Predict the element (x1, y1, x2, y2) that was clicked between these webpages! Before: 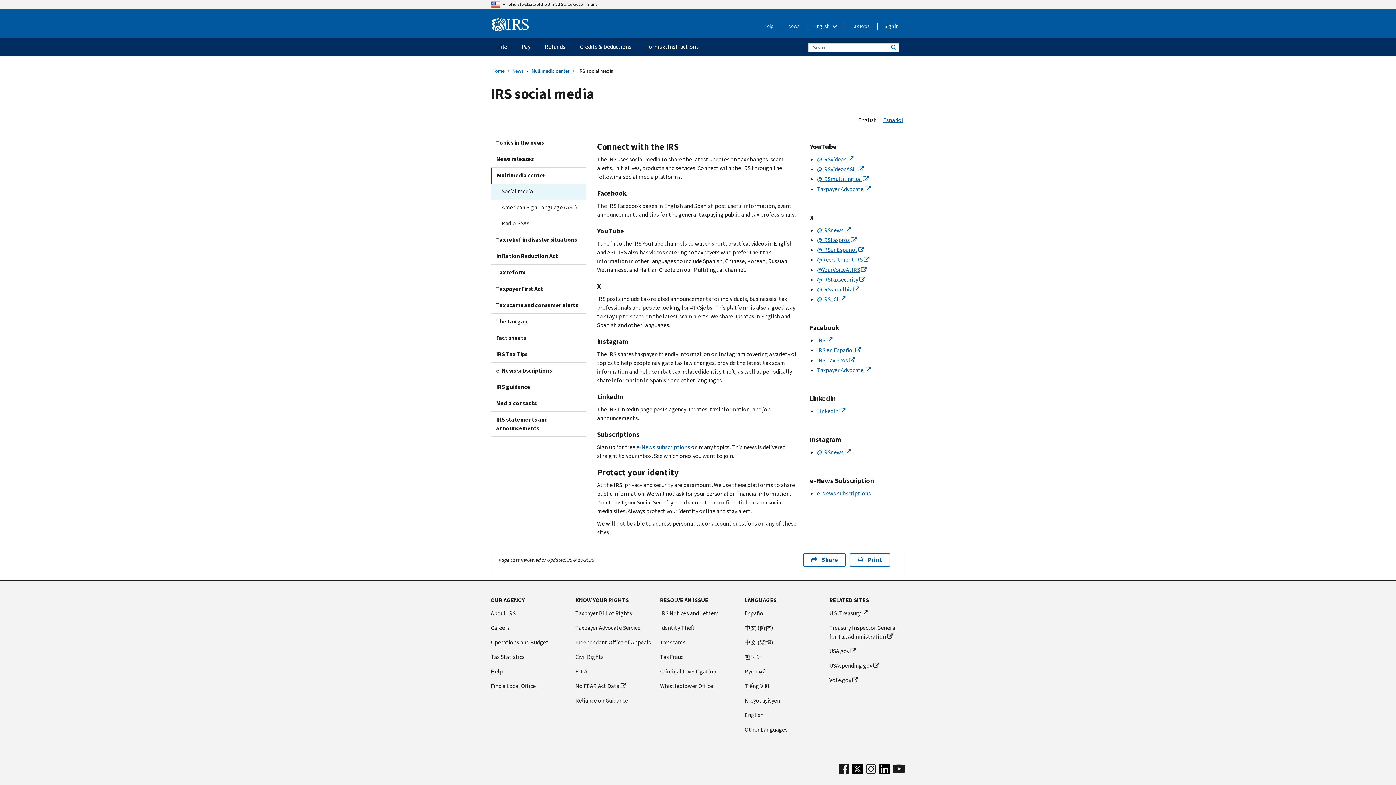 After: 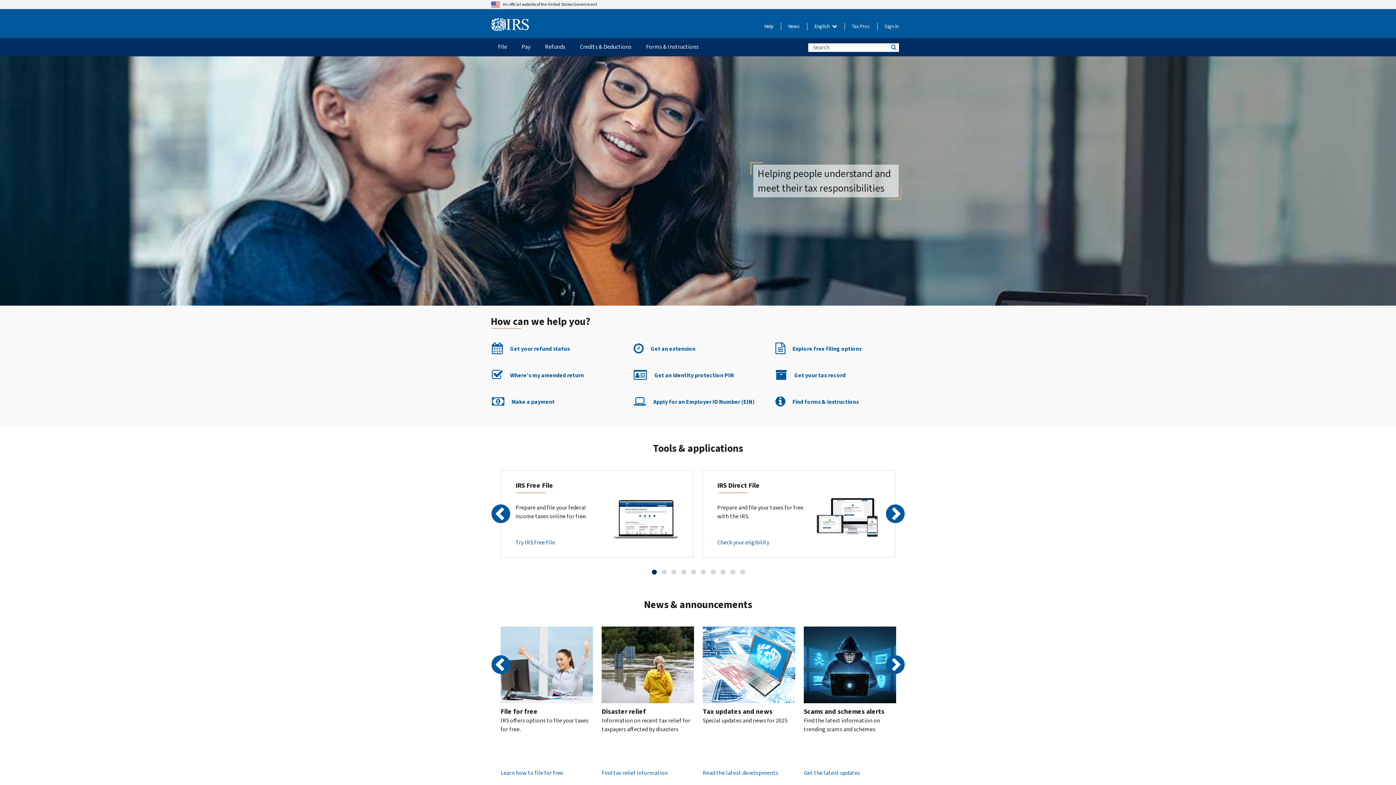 Action: bbox: (744, 711, 820, 720) label: English